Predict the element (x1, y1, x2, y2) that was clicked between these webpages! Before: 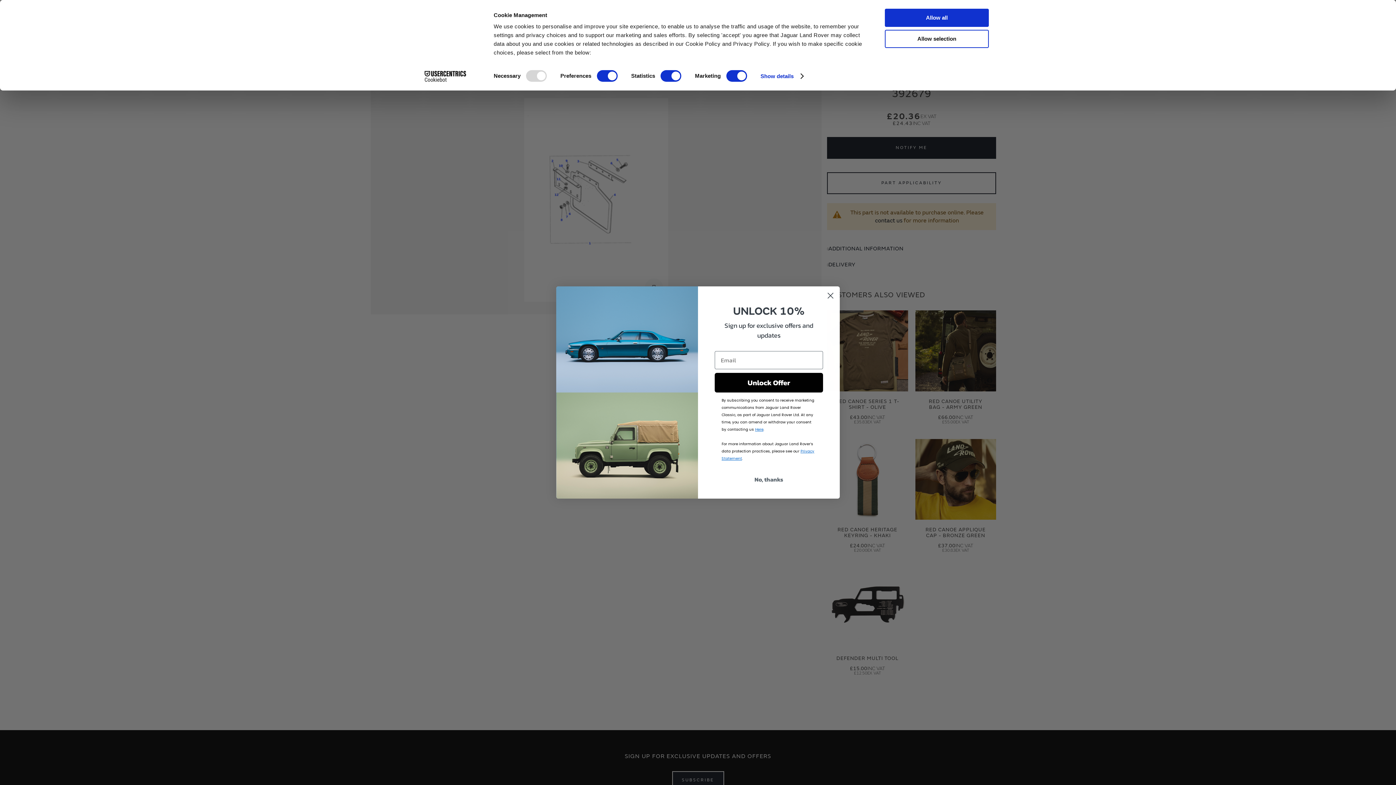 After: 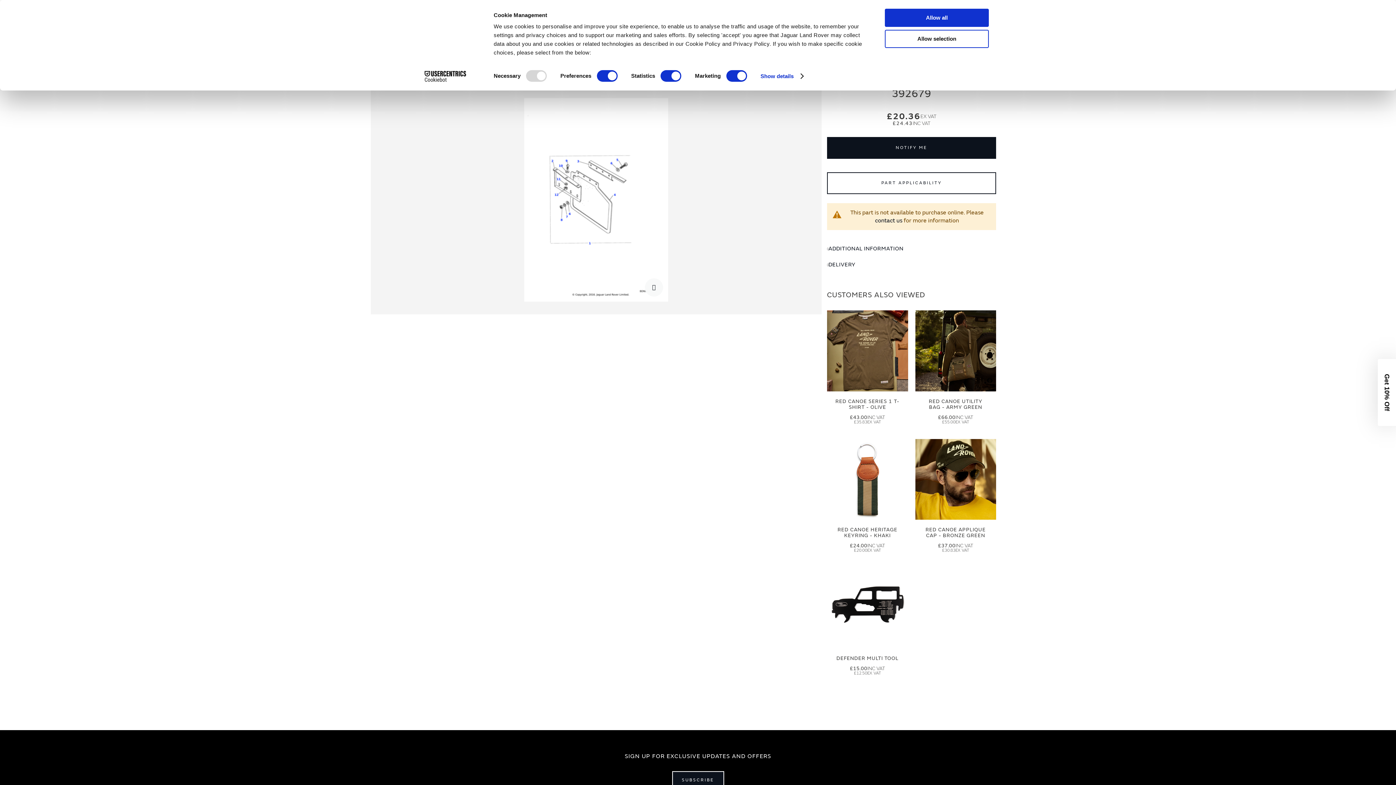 Action: label: Cookiebot - opens in a new window bbox: (413, 70, 477, 81)